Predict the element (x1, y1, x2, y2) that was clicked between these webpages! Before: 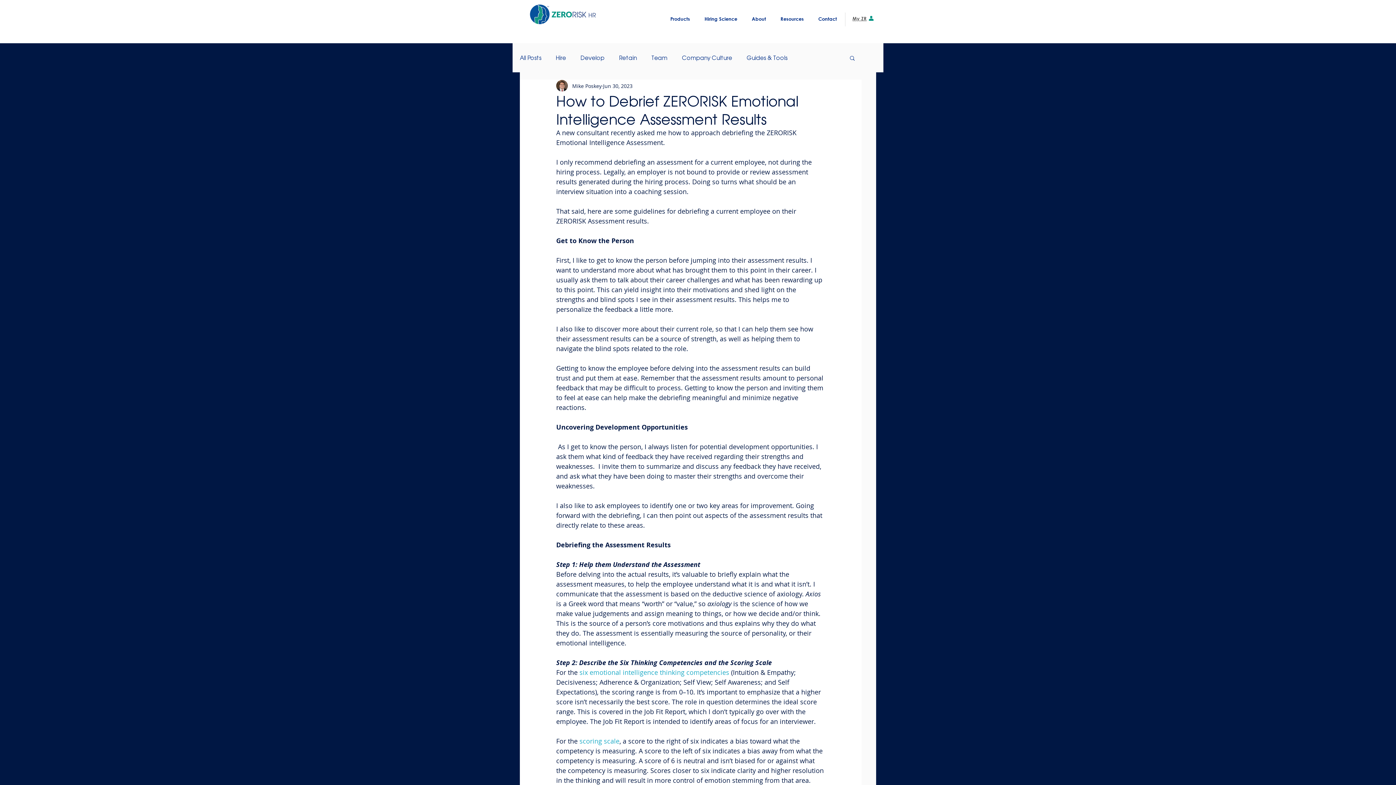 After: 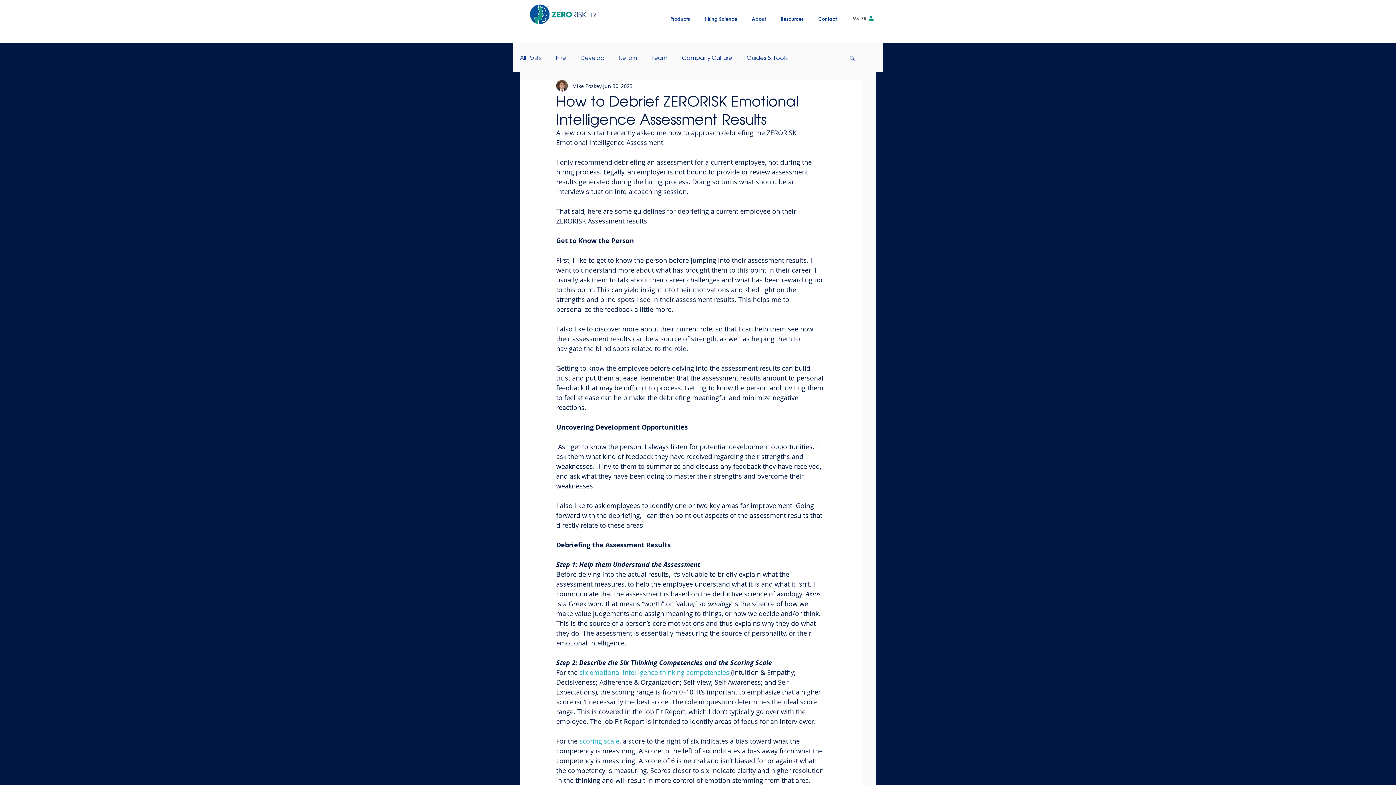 Action: bbox: (849, 54, 856, 60) label: Search